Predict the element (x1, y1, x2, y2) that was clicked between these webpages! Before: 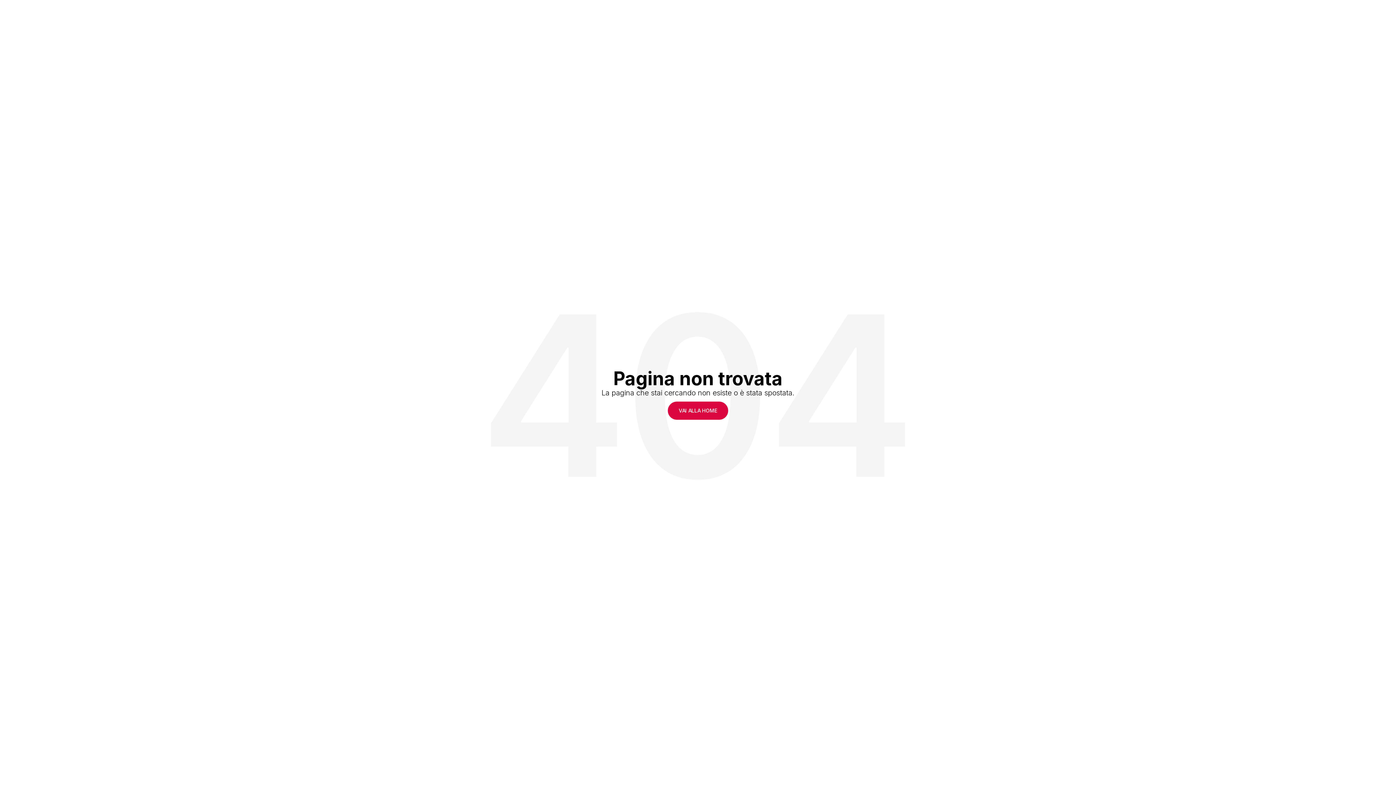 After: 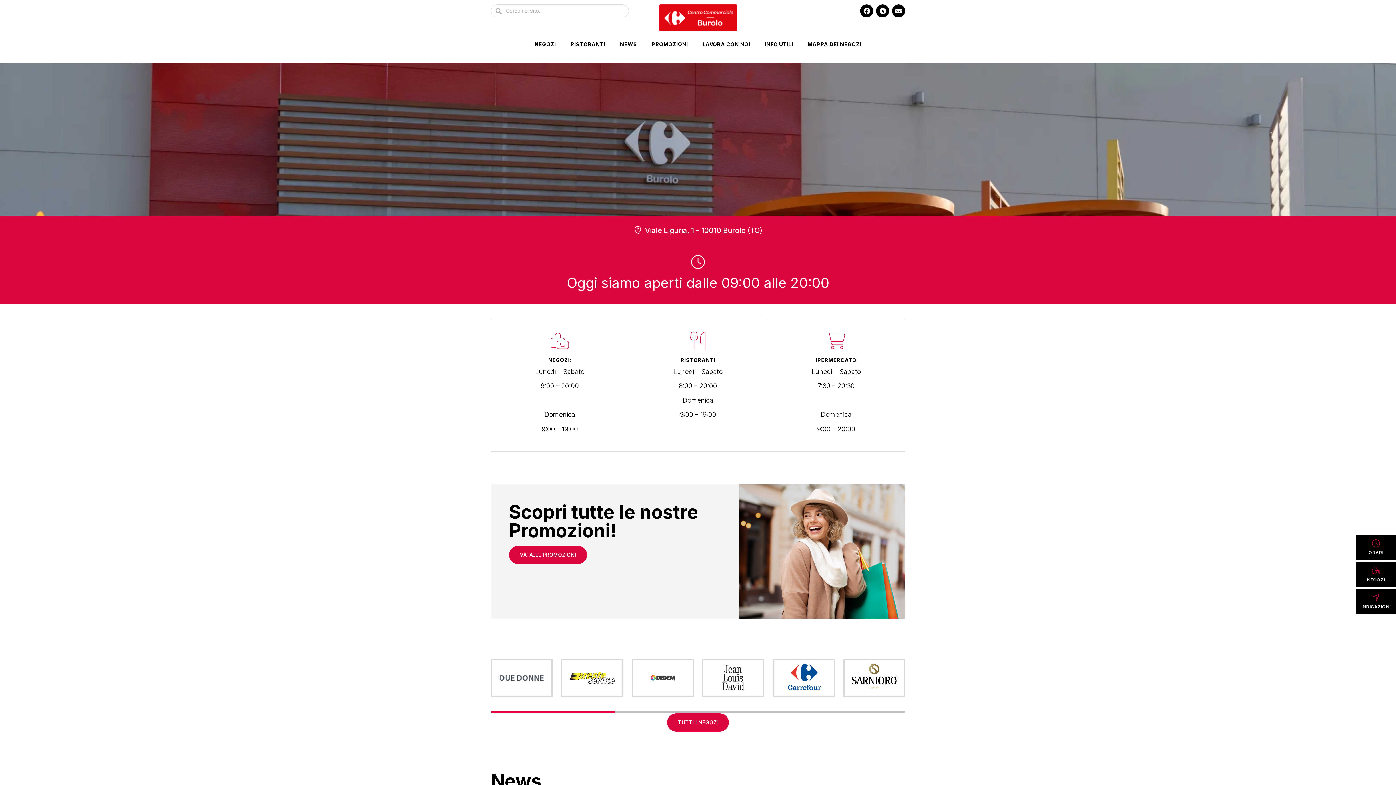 Action: bbox: (668, 401, 728, 419) label: VAI ALLA HOME